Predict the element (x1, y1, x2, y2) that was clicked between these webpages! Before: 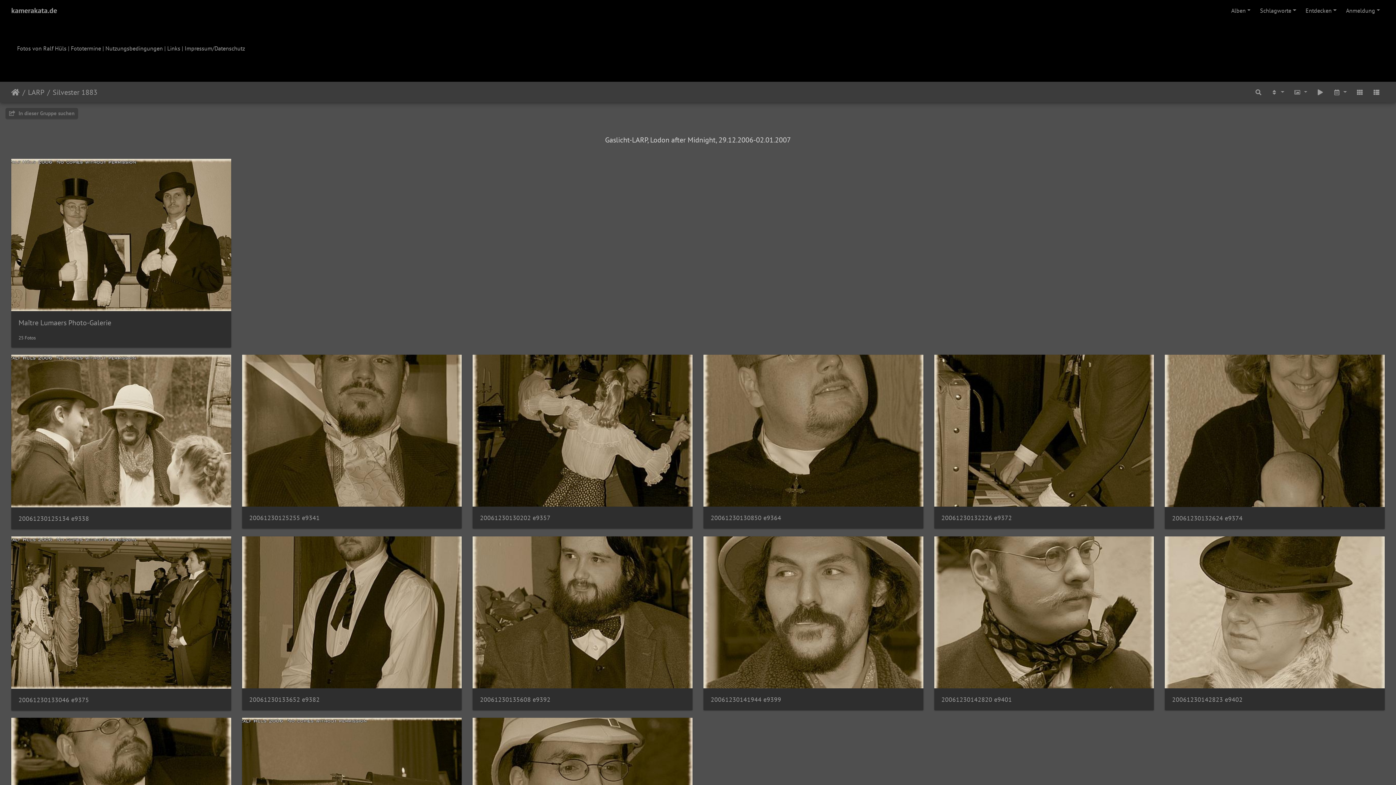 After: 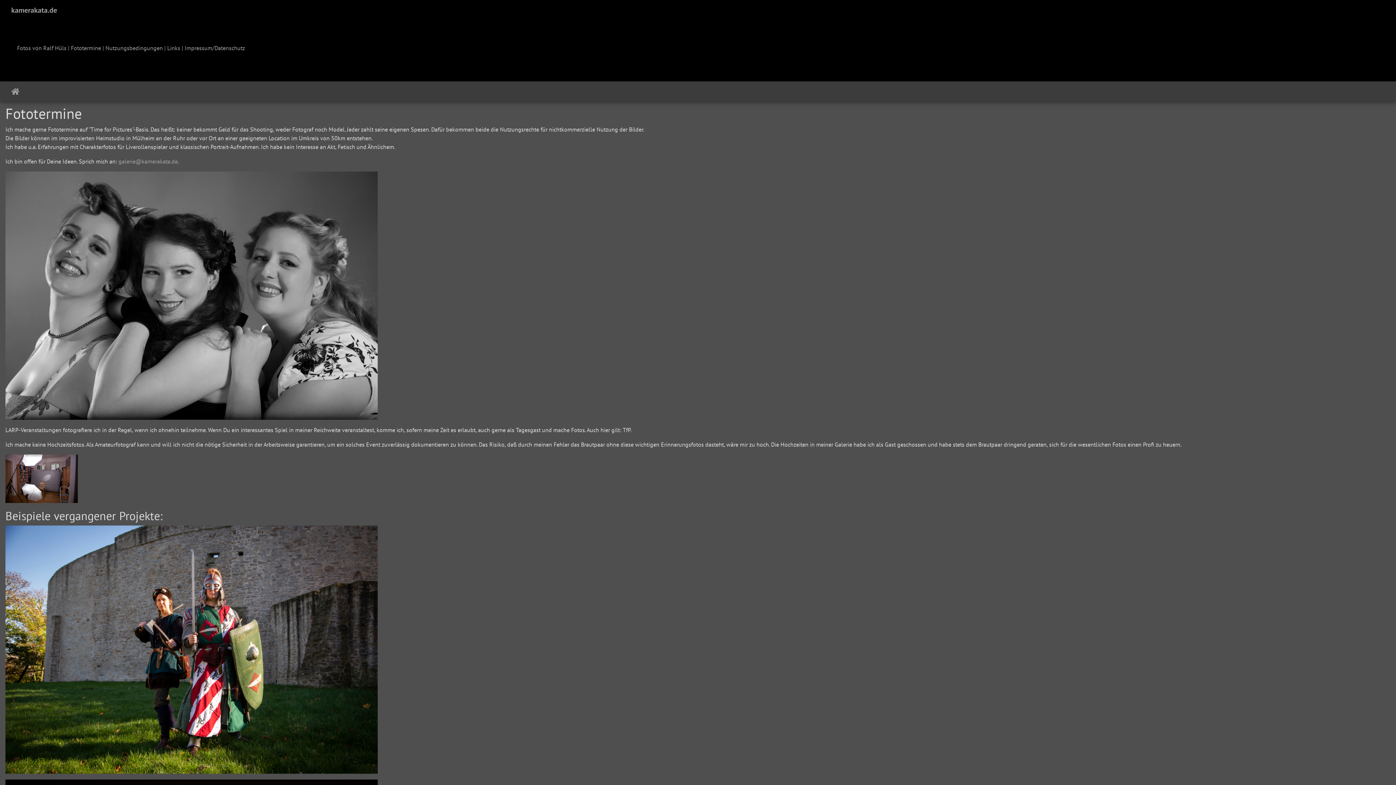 Action: label: Fototermine bbox: (70, 44, 101, 52)